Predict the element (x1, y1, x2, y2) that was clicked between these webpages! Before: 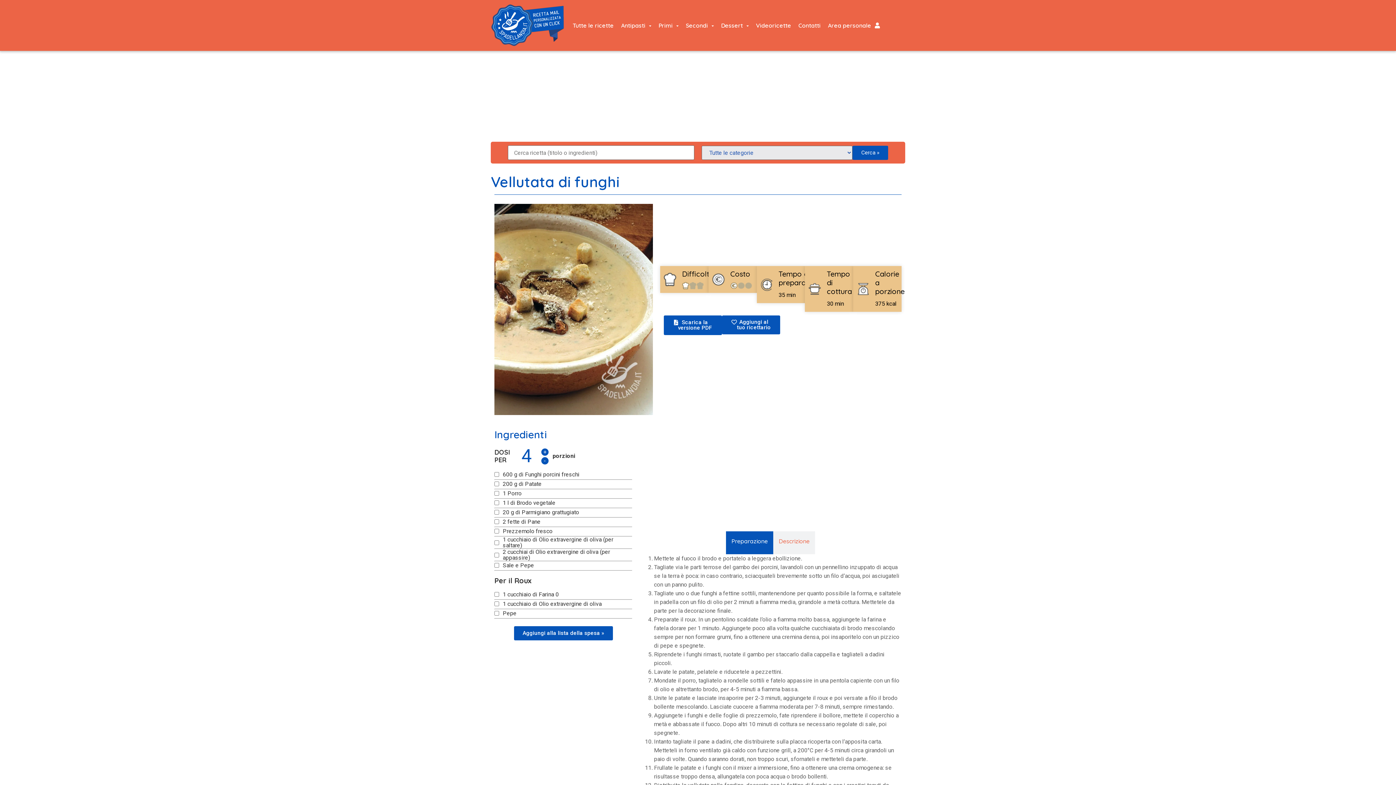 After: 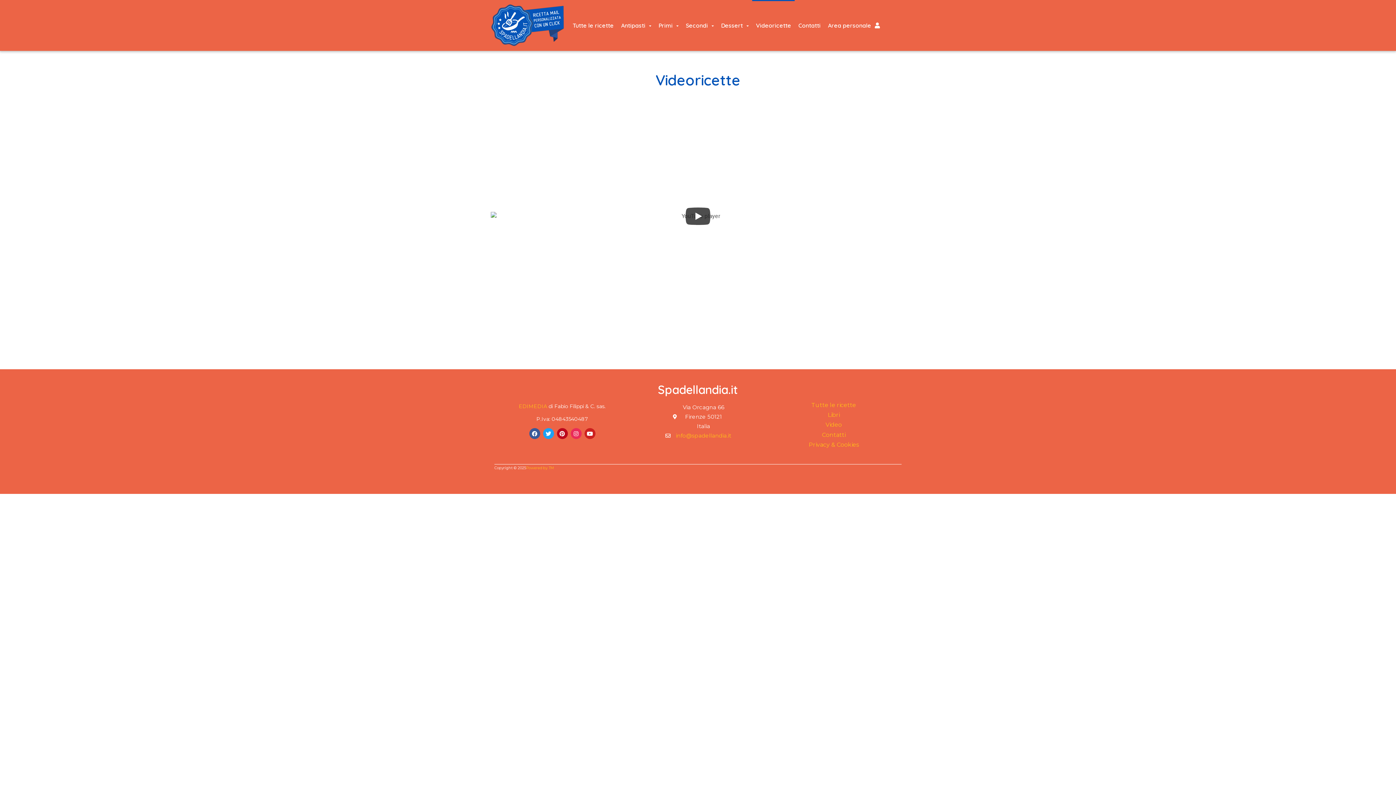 Action: bbox: (752, 0, 795, 50) label: Videoricette